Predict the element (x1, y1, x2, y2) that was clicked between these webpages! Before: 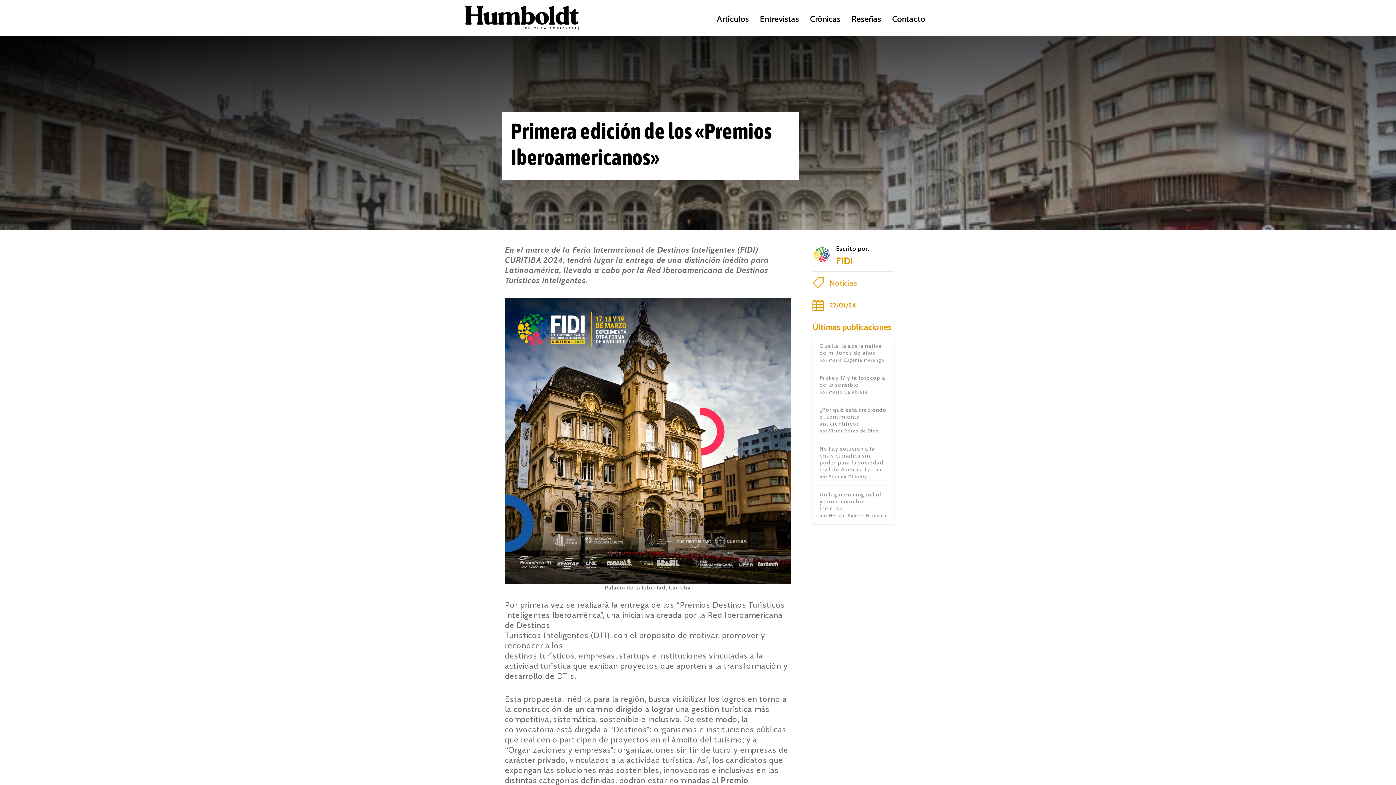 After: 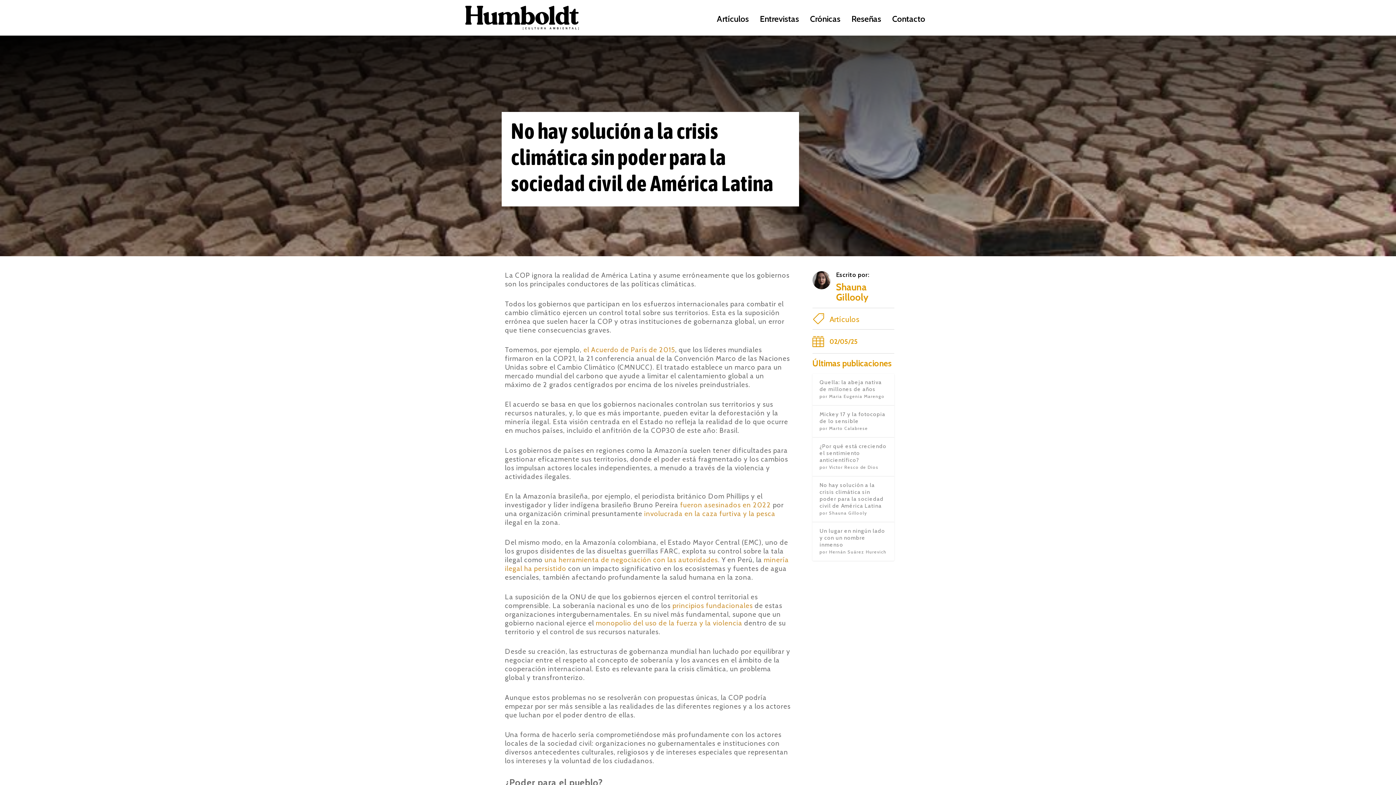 Action: bbox: (819, 445, 883, 473) label: No hay solución a la crisis climática sin poder para la sociedad civil de América Latina